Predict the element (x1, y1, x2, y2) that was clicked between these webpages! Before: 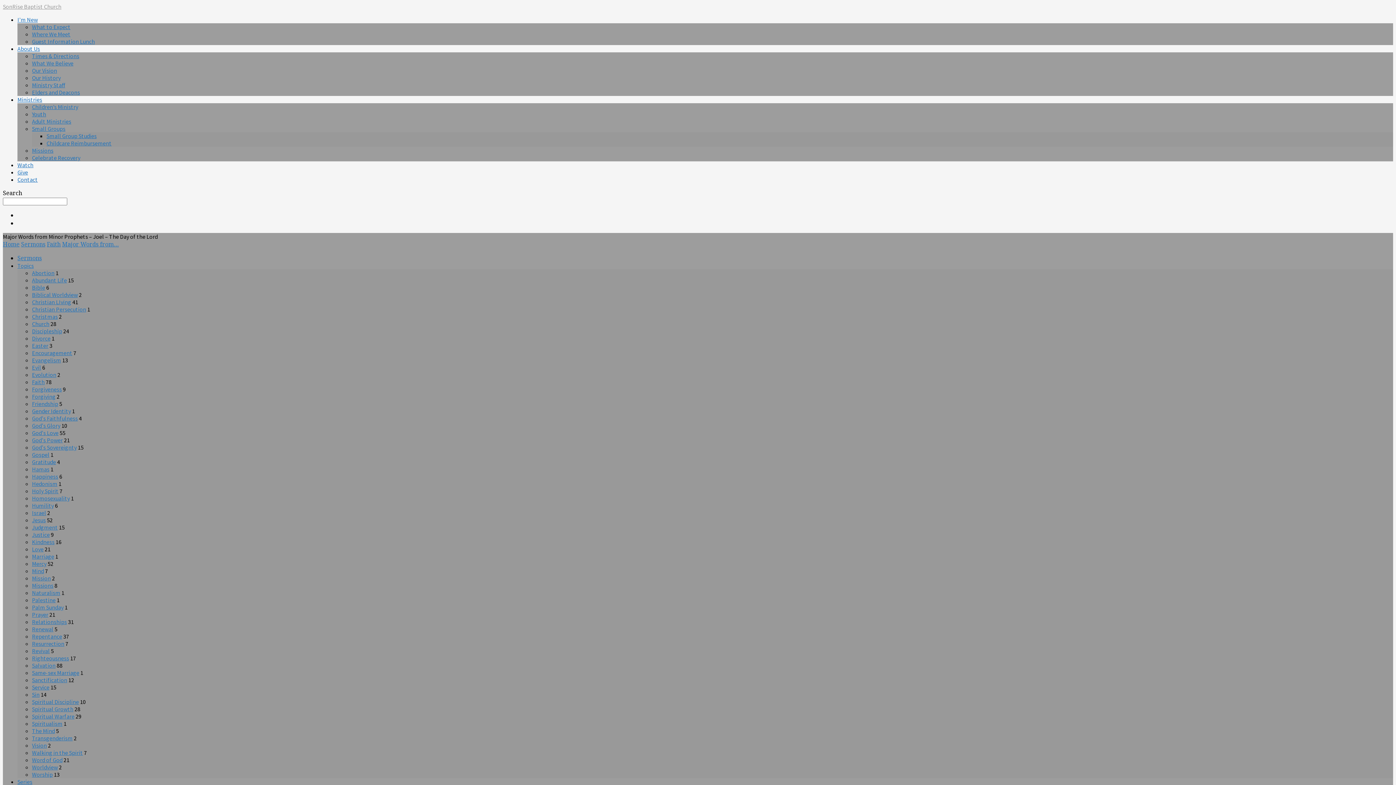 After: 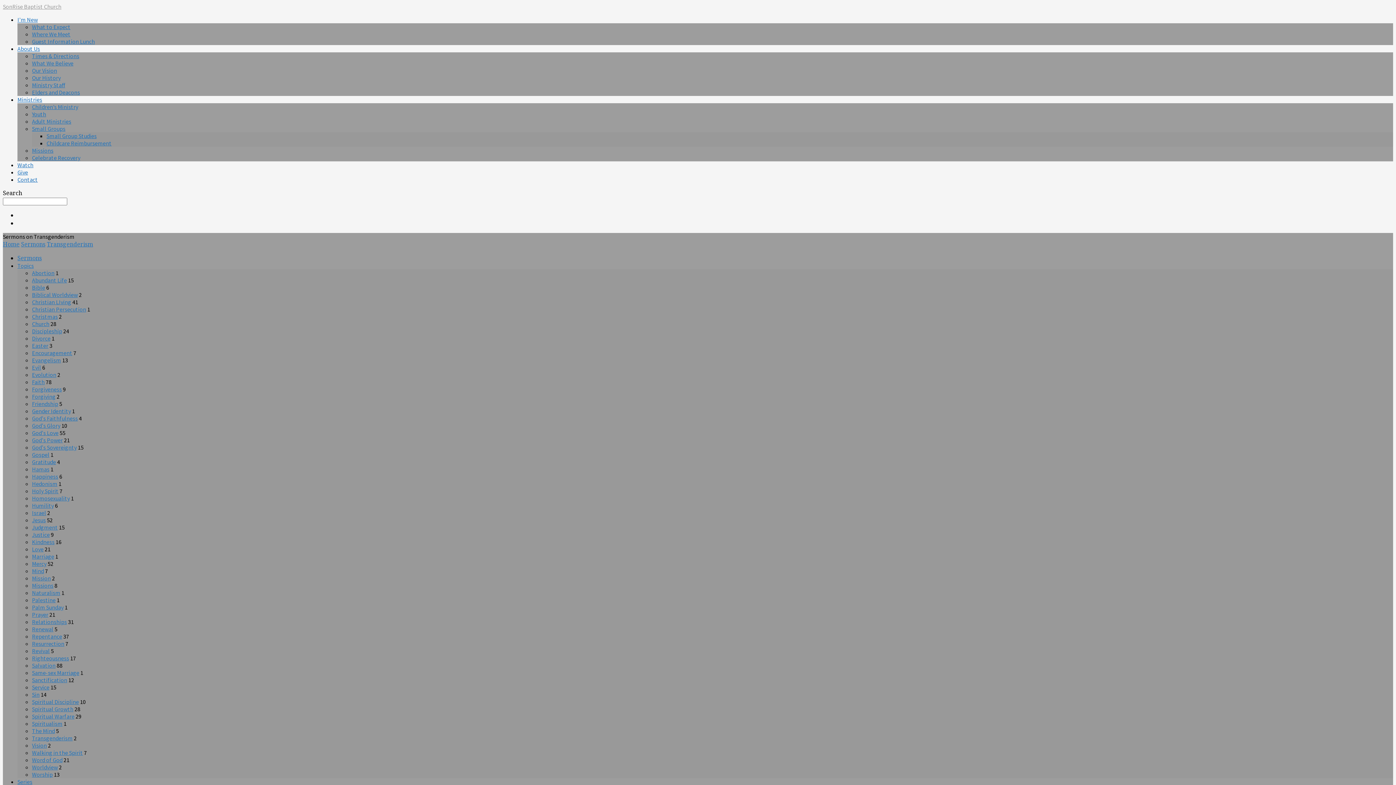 Action: bbox: (32, 734, 72, 742) label: Transgenderism